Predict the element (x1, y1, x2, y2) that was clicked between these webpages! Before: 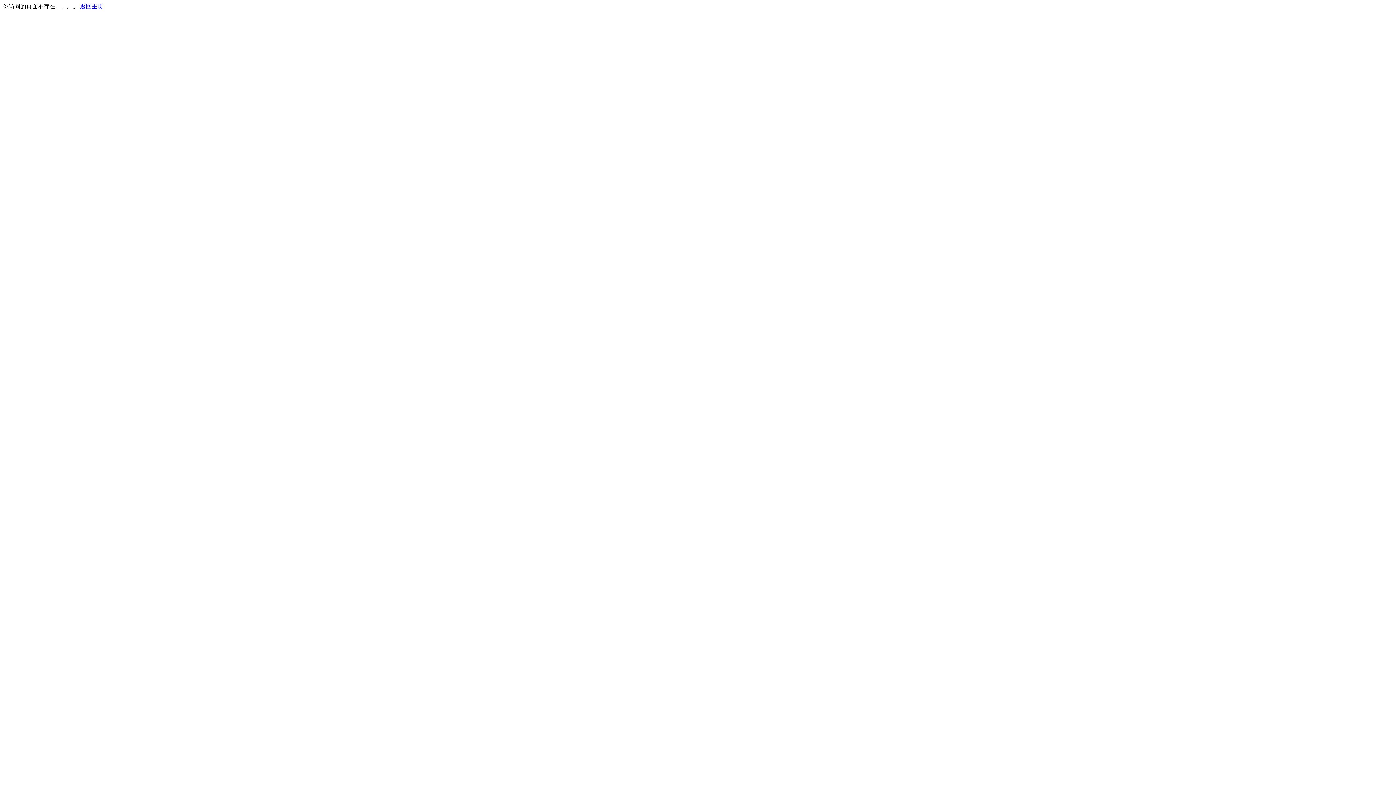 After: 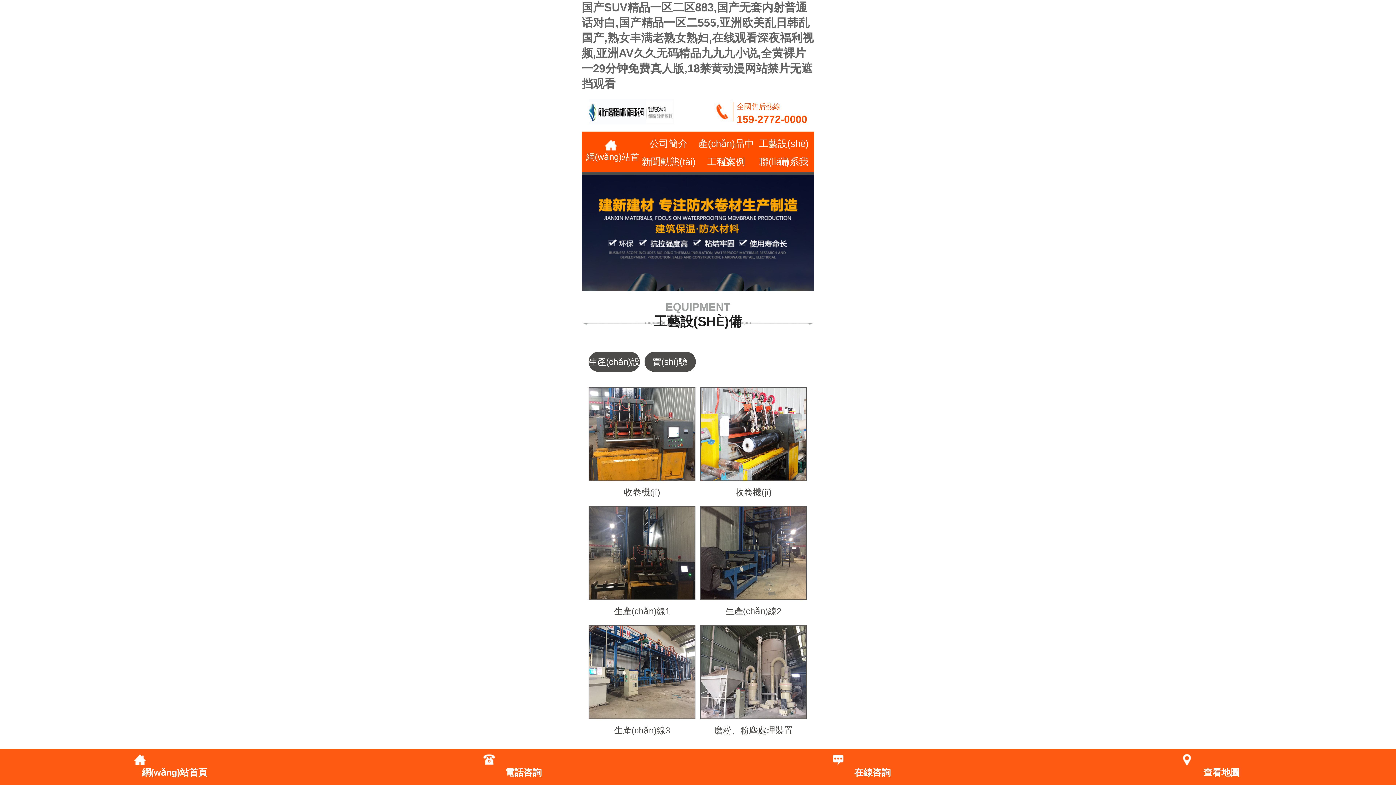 Action: label: 返回主页 bbox: (80, 3, 103, 9)